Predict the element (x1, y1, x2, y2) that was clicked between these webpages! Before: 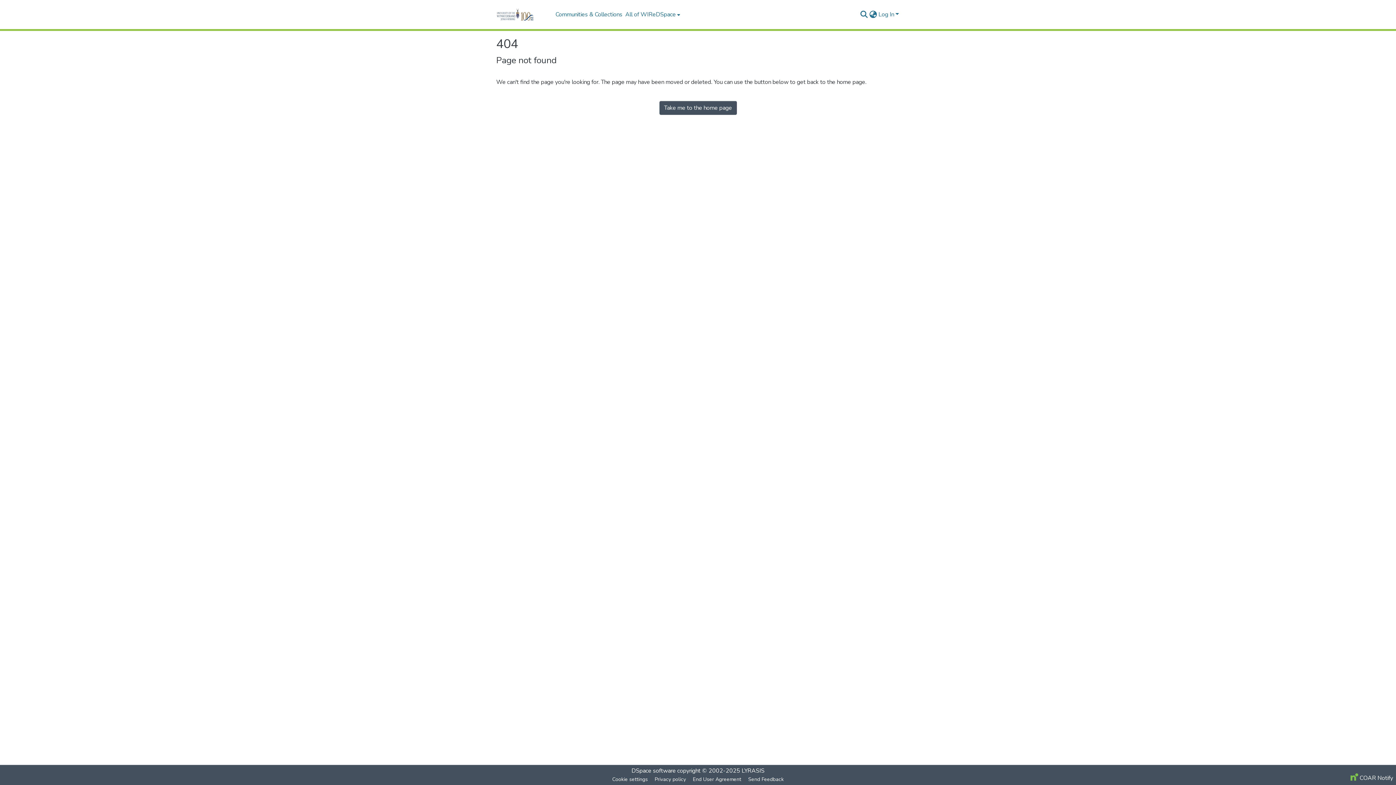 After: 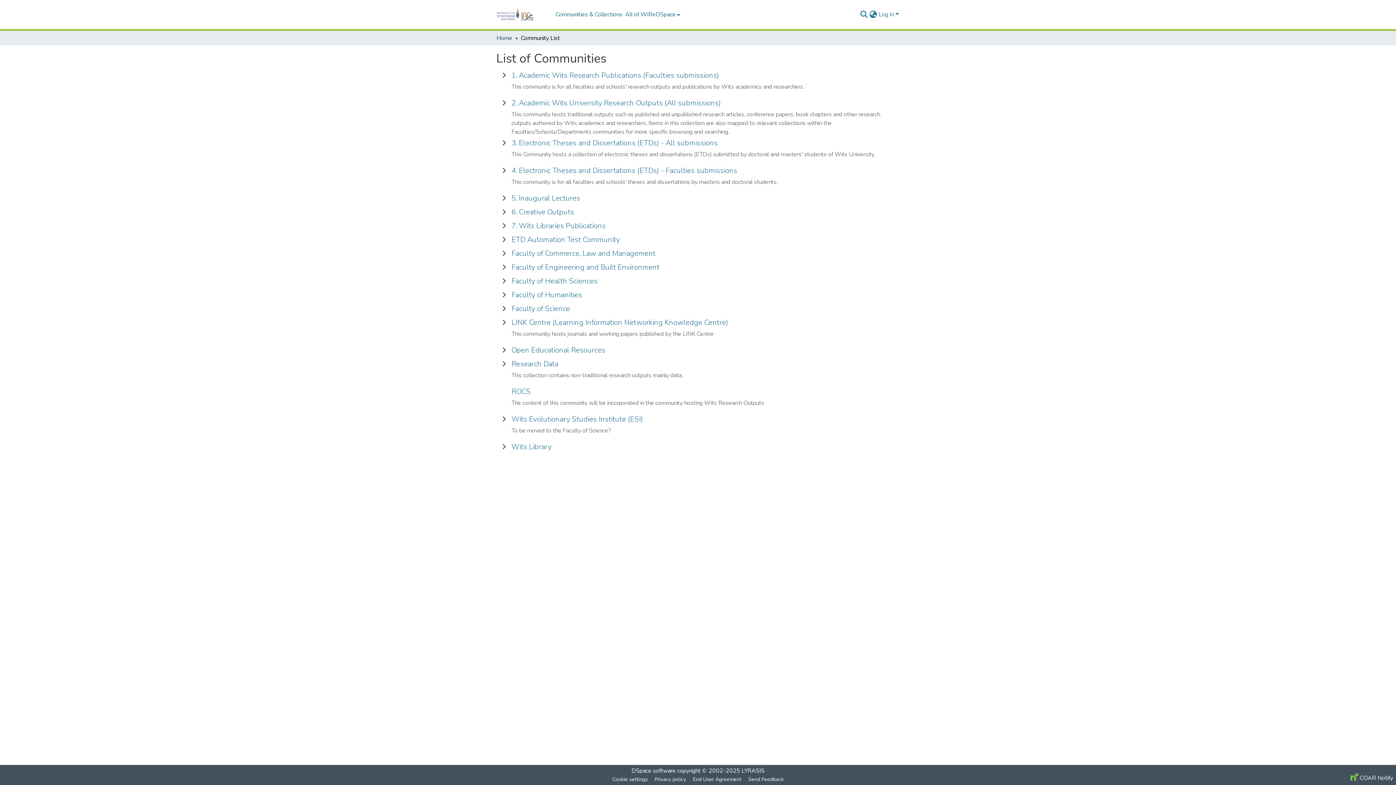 Action: label: Communities & Collections bbox: (554, 10, 623, 18)